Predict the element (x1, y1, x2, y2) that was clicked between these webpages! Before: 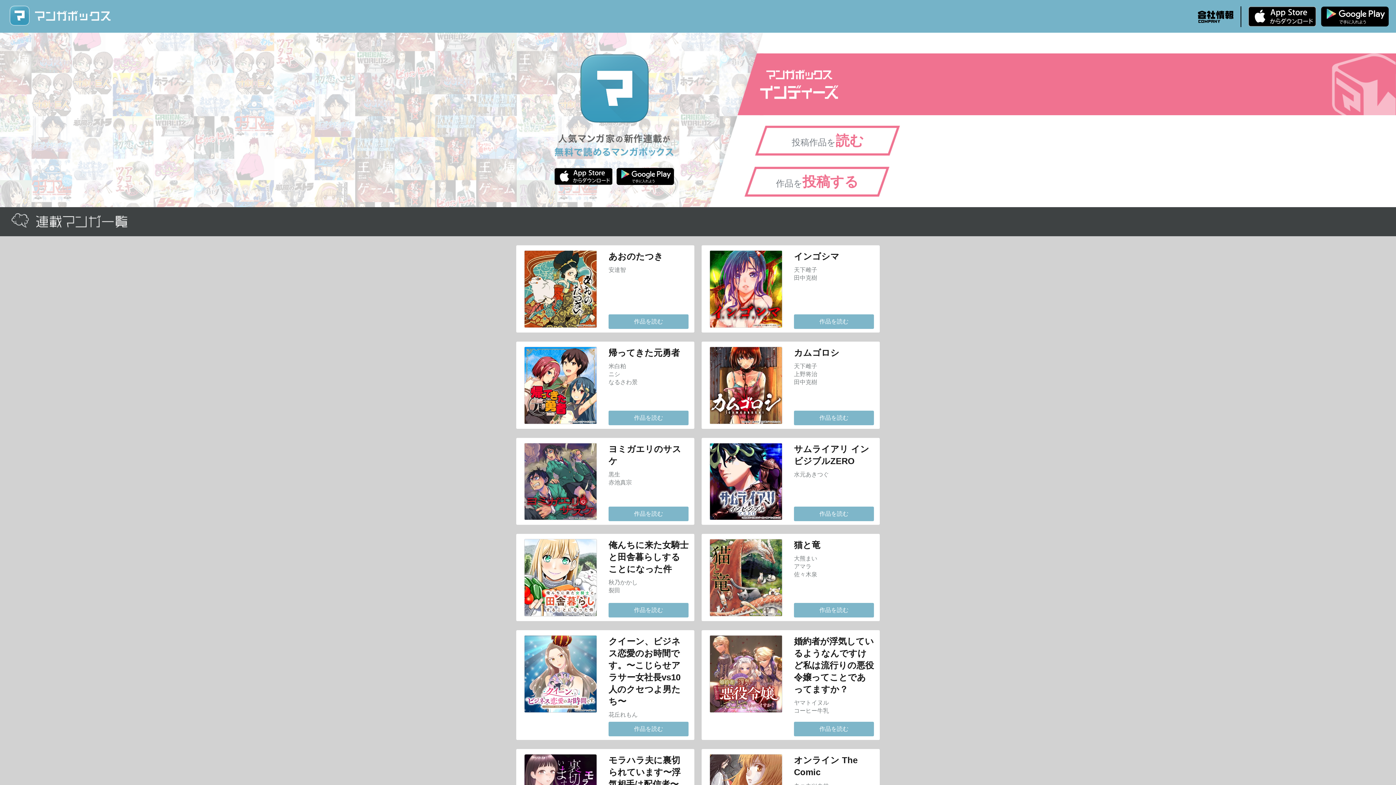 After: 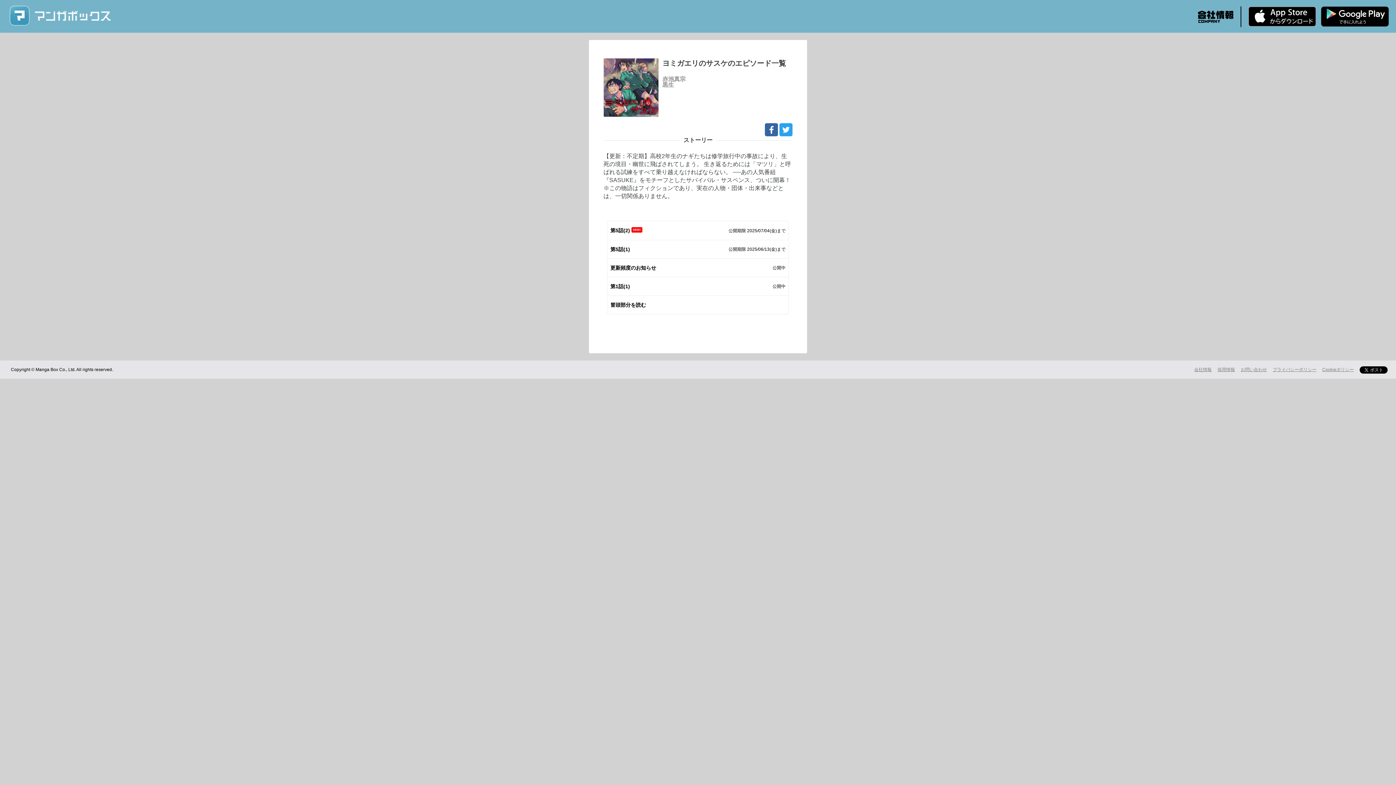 Action: label: 作品を読む bbox: (608, 507, 688, 521)